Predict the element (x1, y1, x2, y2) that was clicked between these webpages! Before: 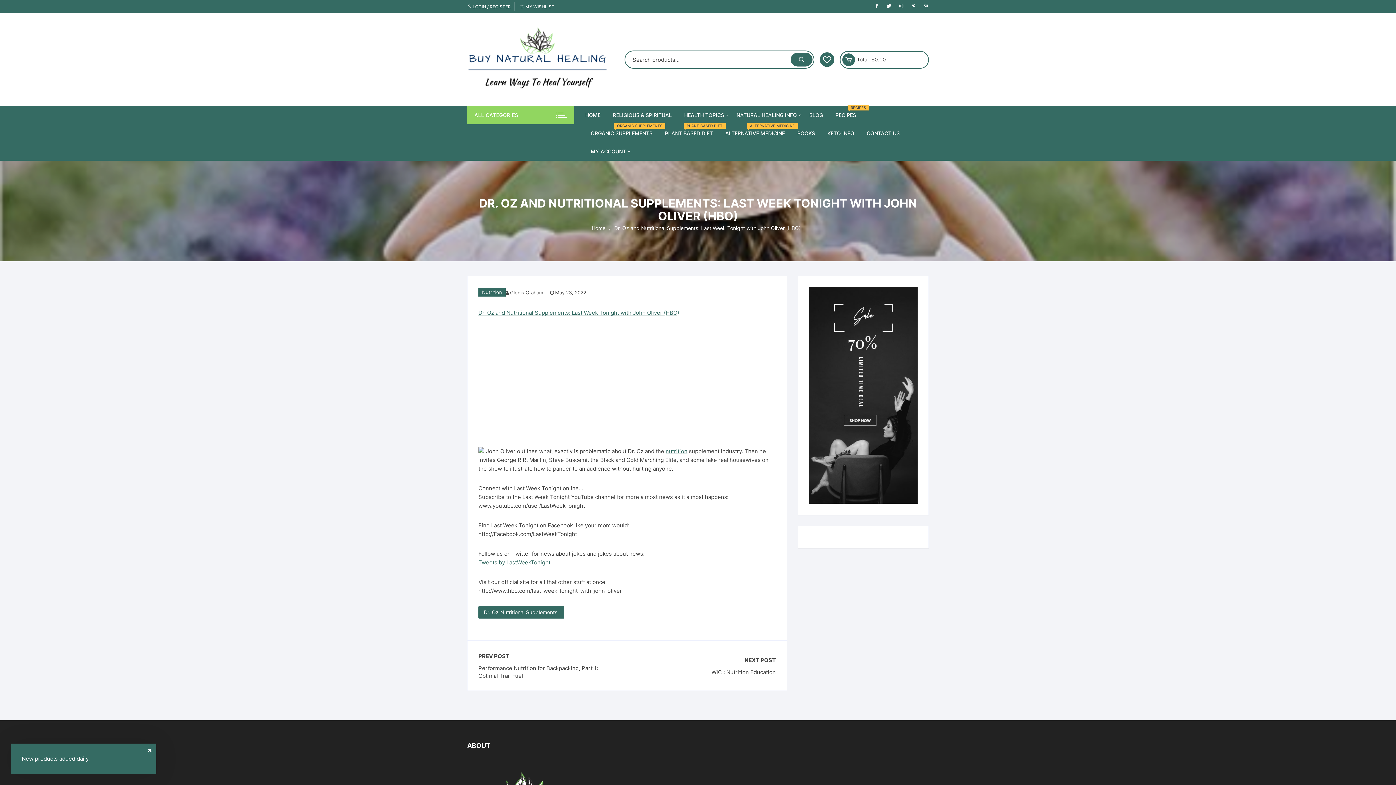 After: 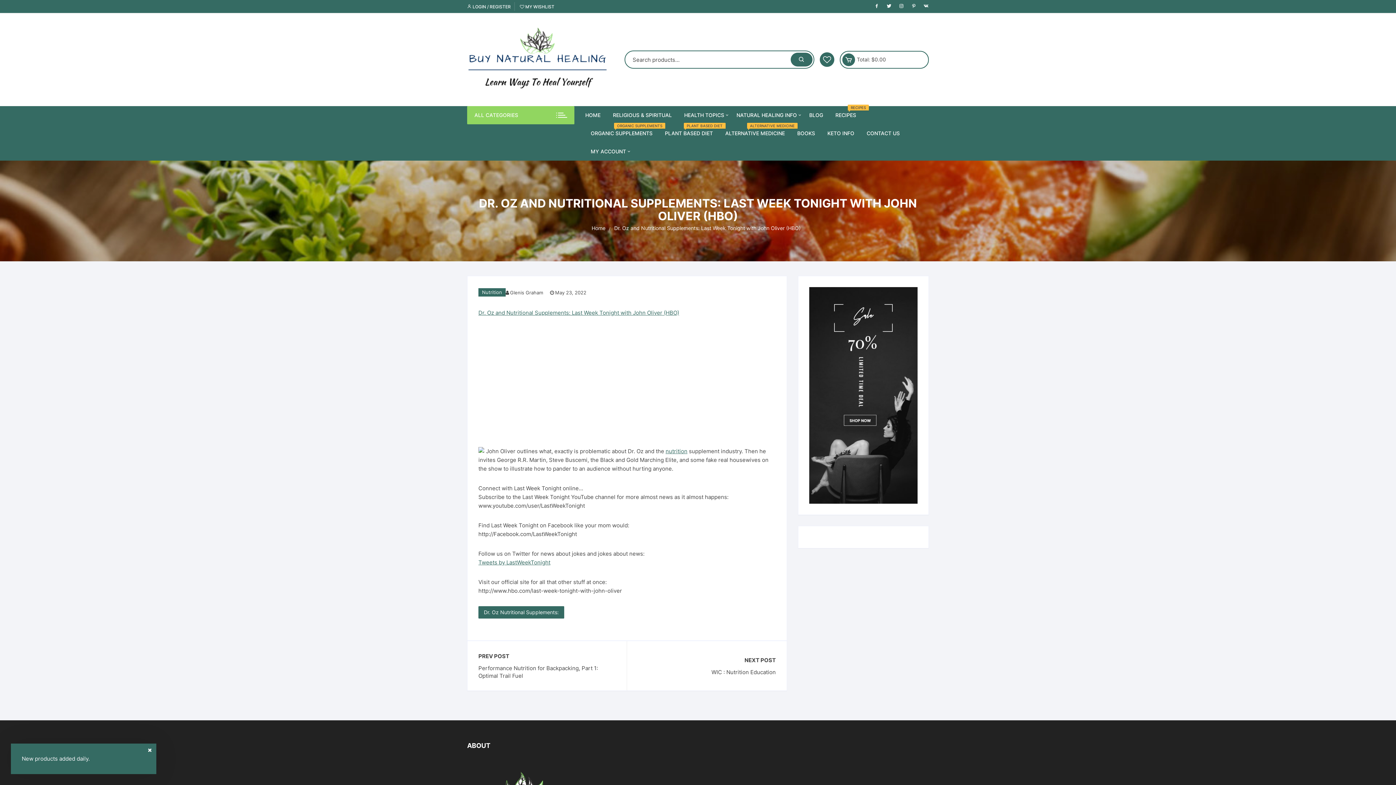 Action: bbox: (550, 288, 586, 296) label: May 23, 2022